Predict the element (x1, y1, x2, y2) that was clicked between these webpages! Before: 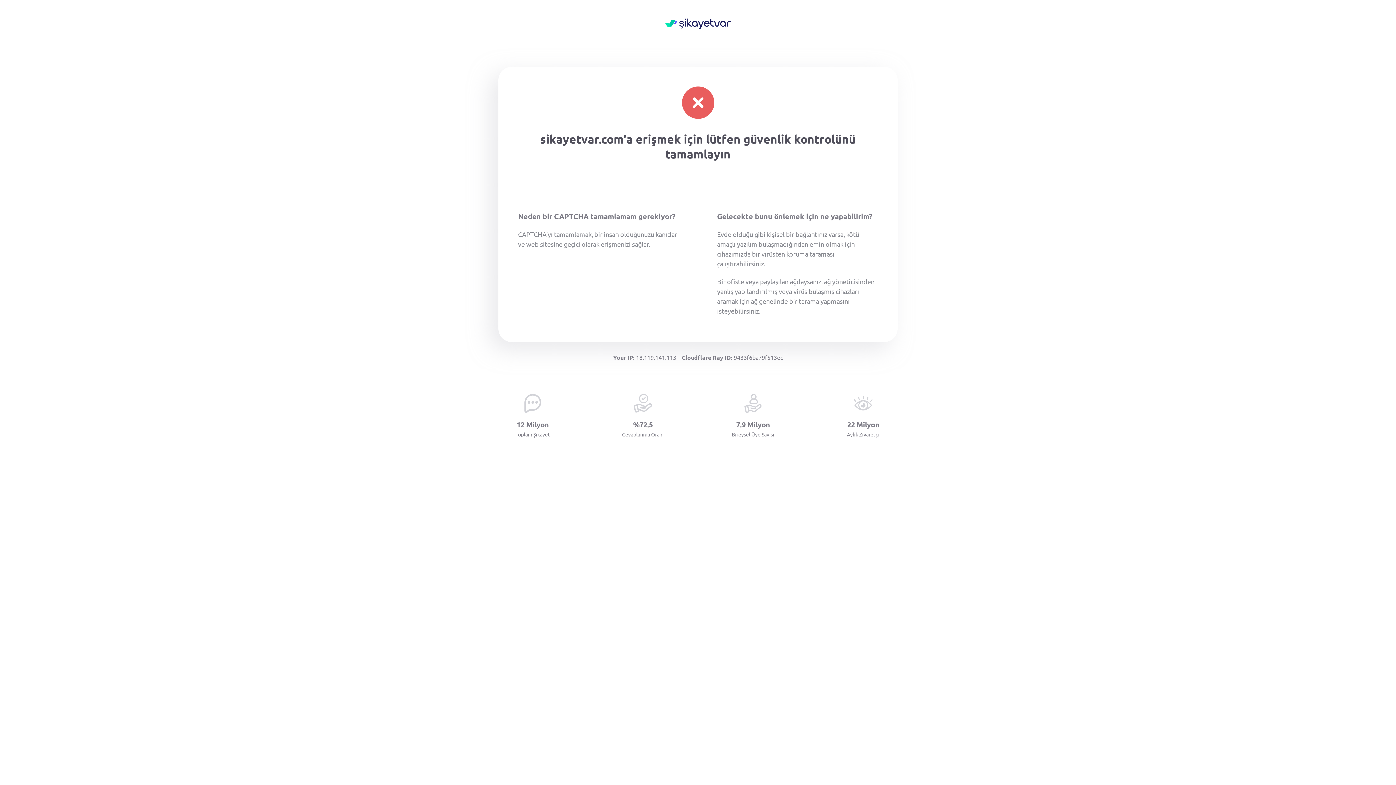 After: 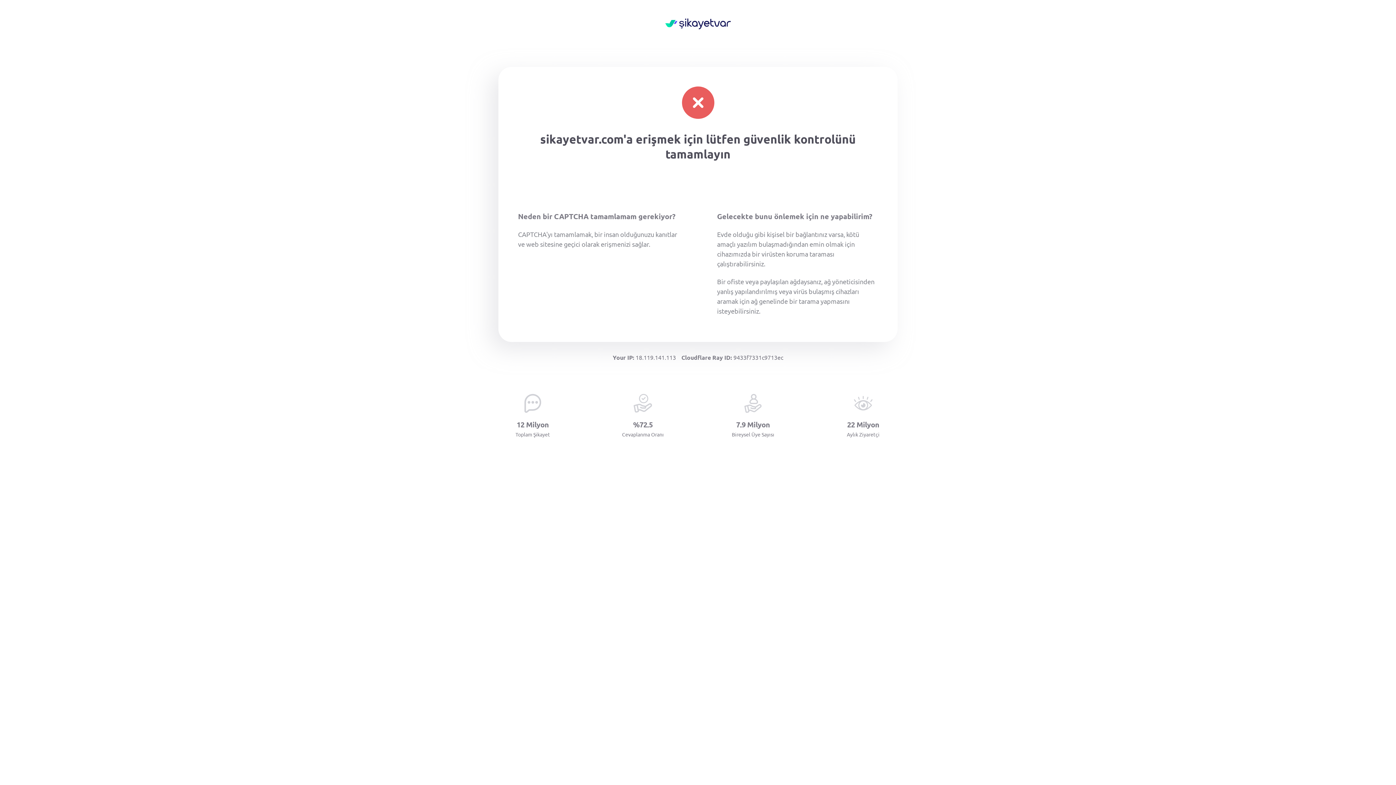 Action: bbox: (665, 18, 730, 30)